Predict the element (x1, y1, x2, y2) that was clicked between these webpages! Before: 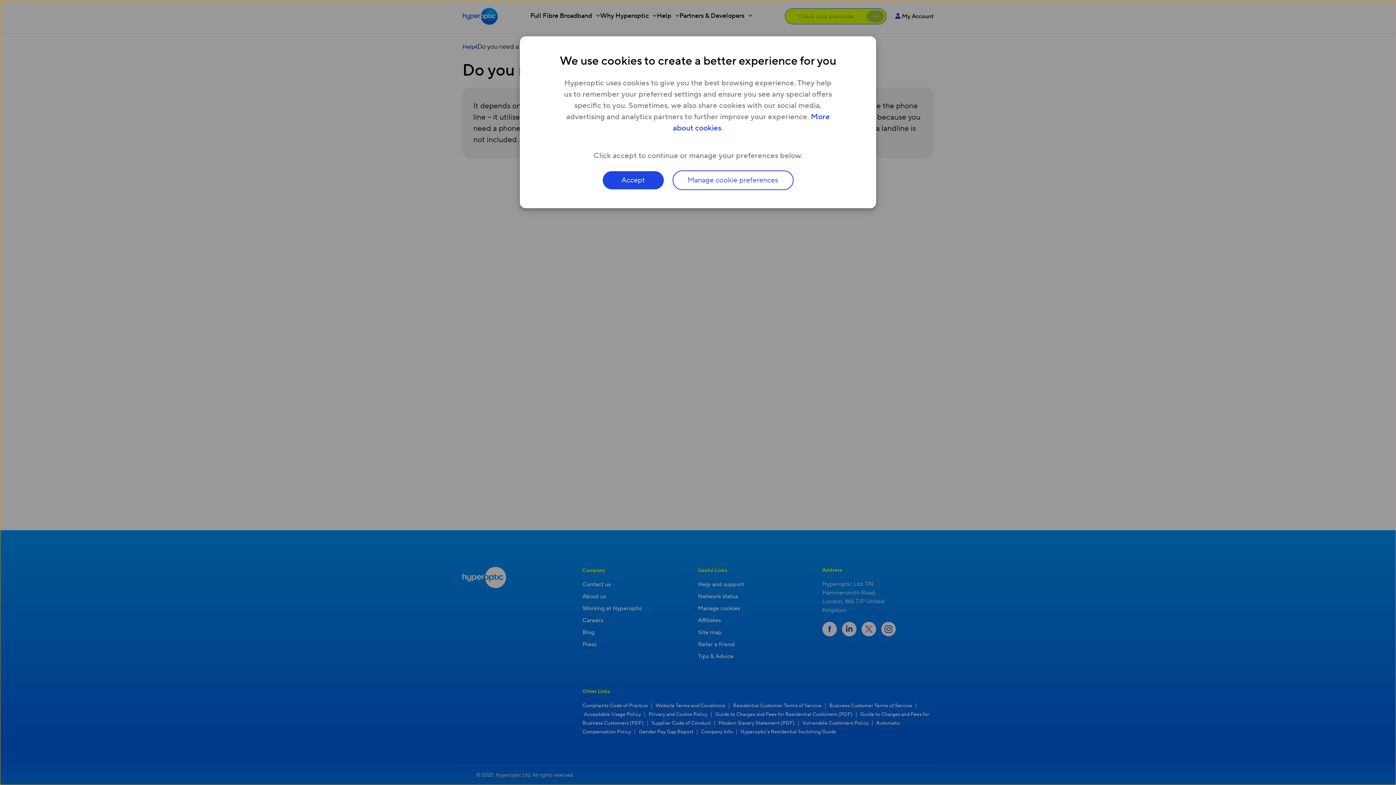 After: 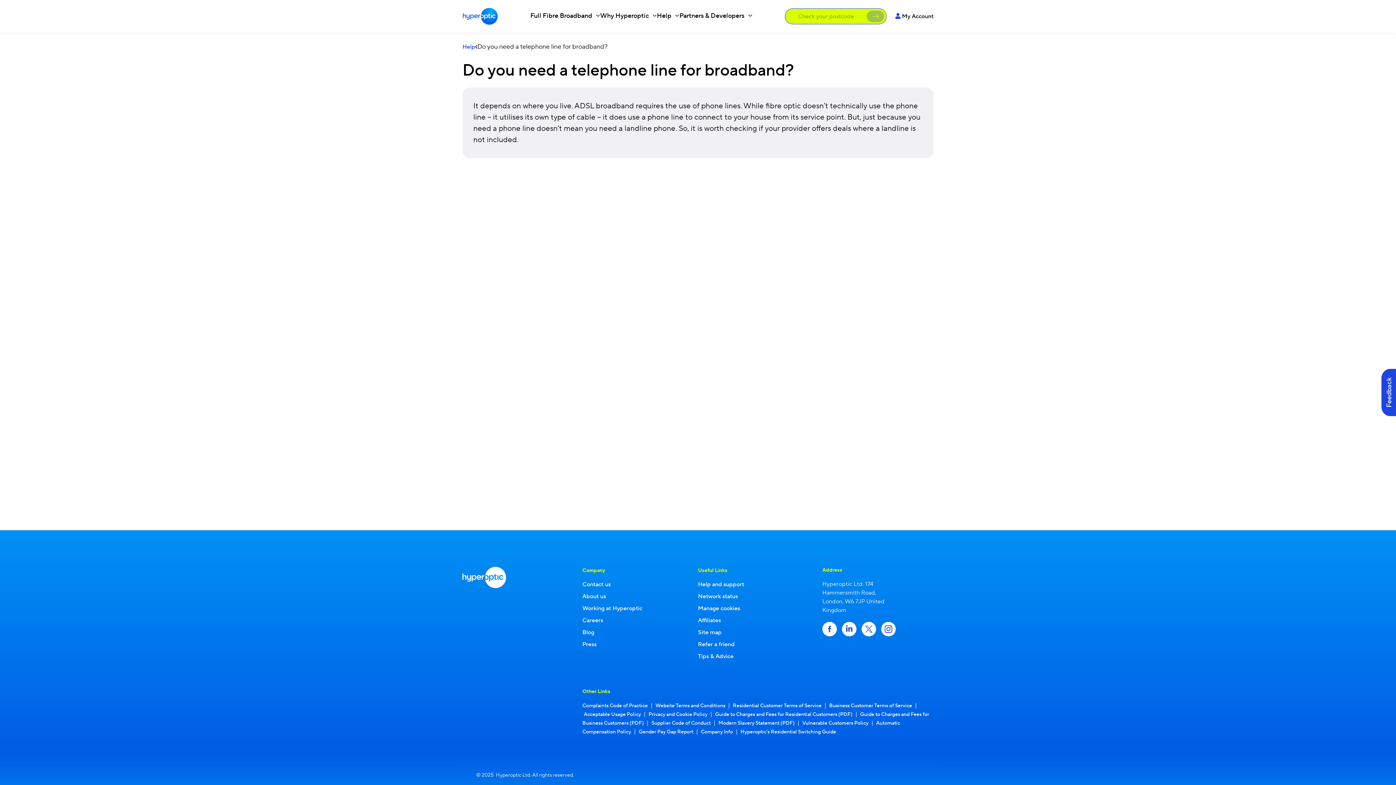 Action: label: Accept bbox: (602, 171, 663, 189)